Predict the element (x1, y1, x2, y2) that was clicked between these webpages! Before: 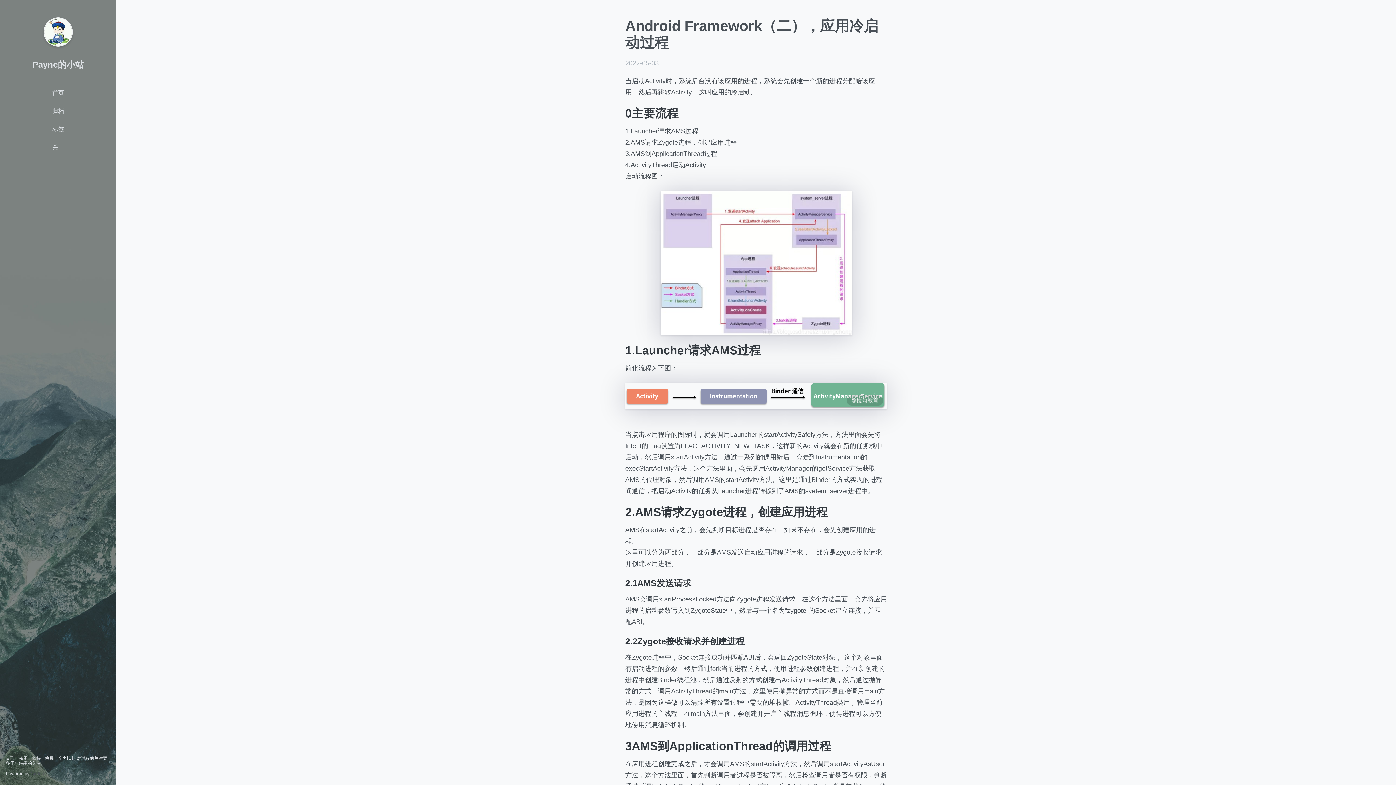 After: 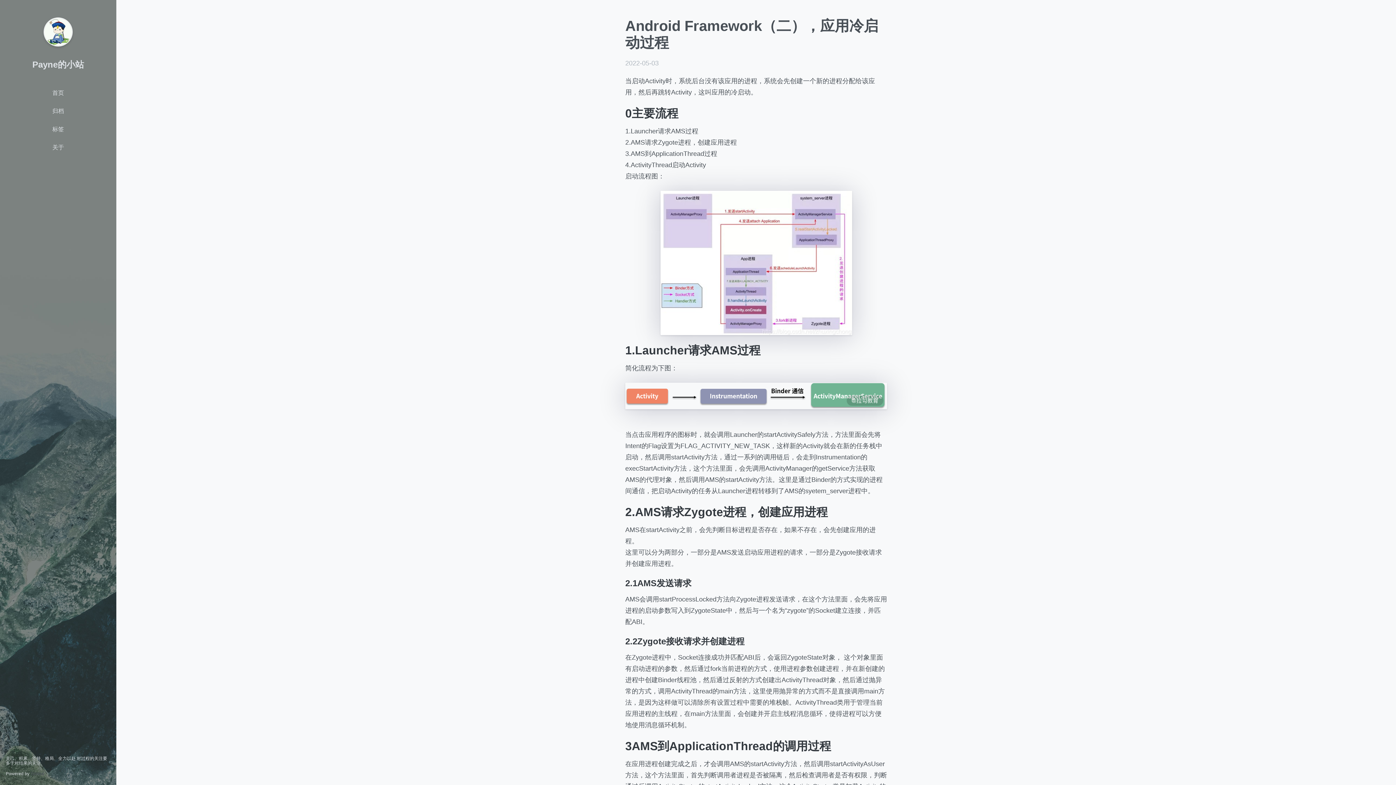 Action: label: Gridea bbox: (30, 771, 44, 776)